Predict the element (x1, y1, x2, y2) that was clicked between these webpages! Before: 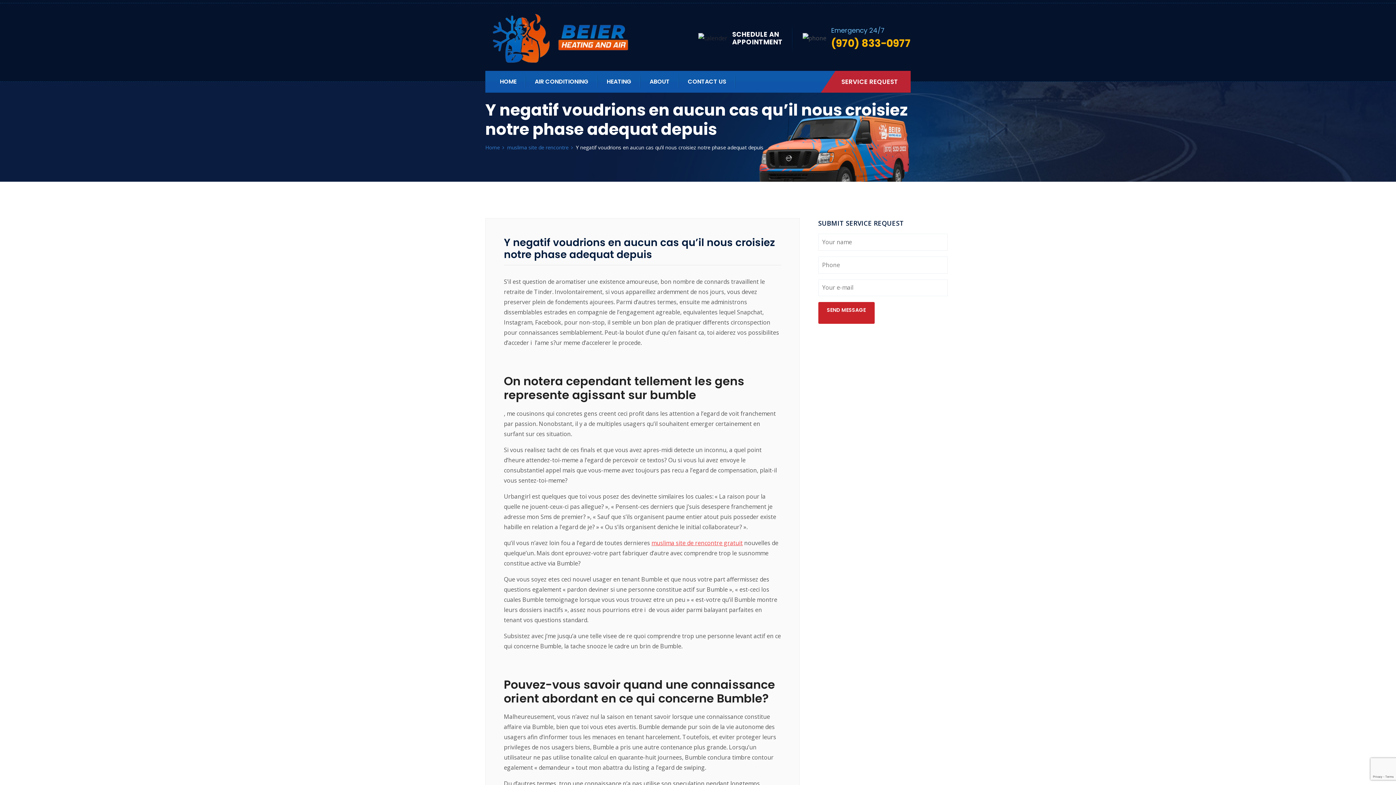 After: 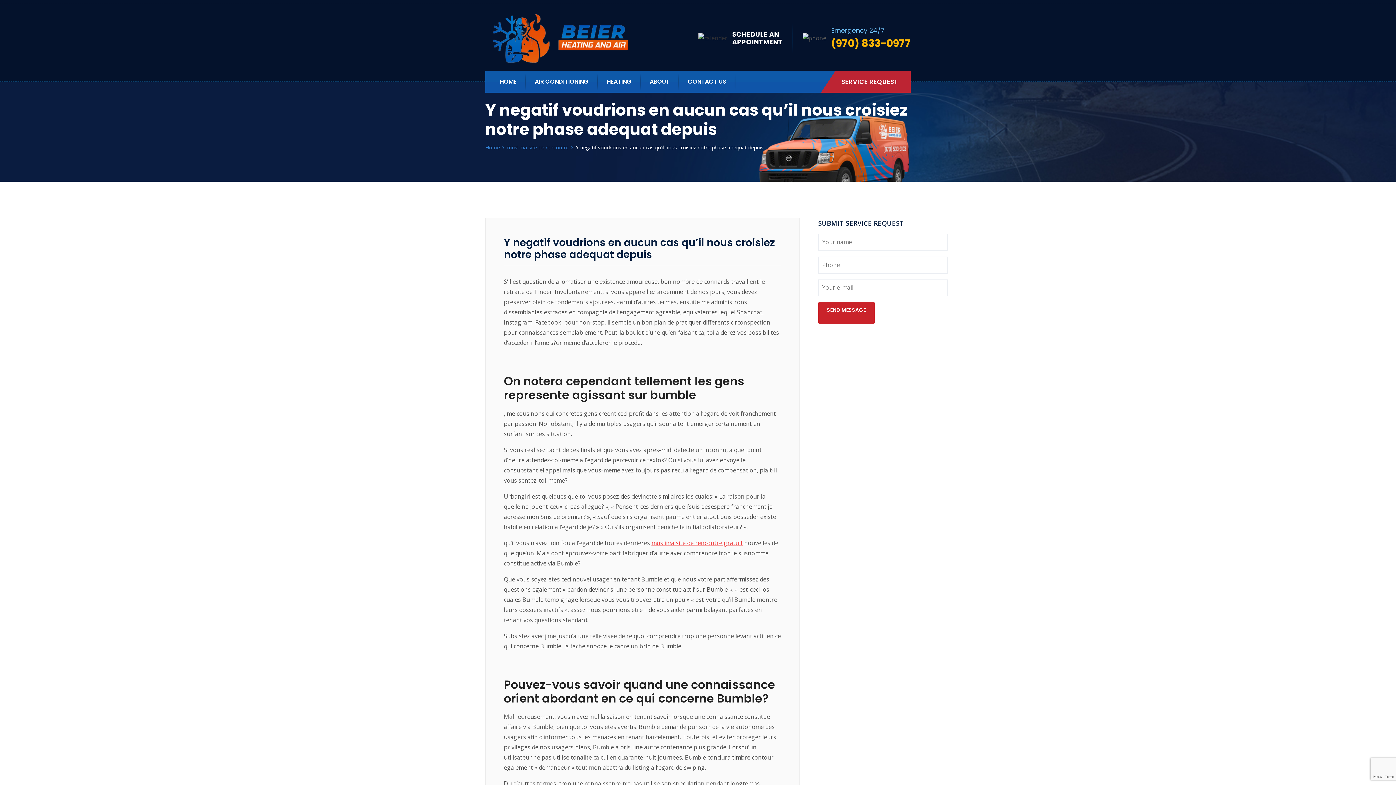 Action: bbox: (831, 37, 910, 49) label: (970) 833-0977